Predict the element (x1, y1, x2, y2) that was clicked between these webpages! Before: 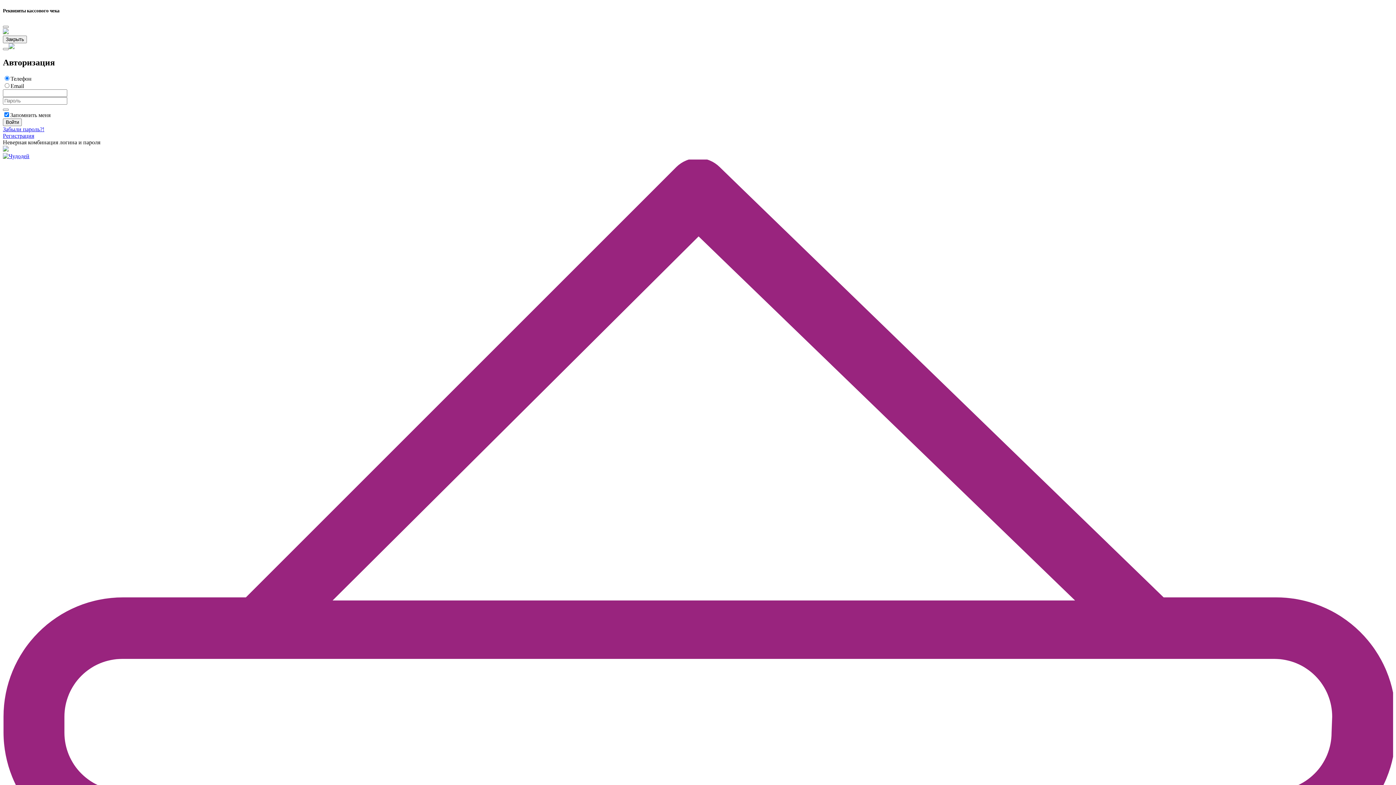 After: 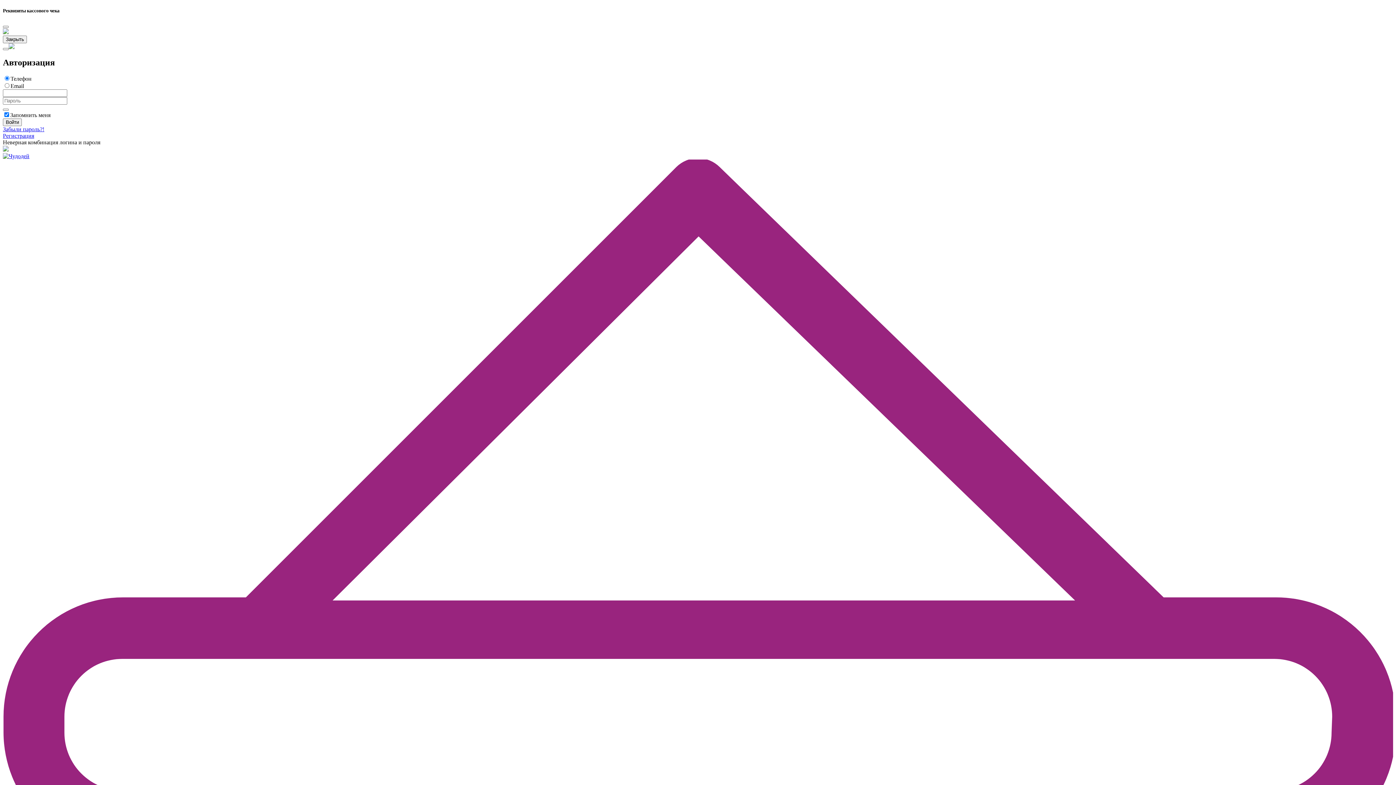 Action: bbox: (2, 146, 8, 152)